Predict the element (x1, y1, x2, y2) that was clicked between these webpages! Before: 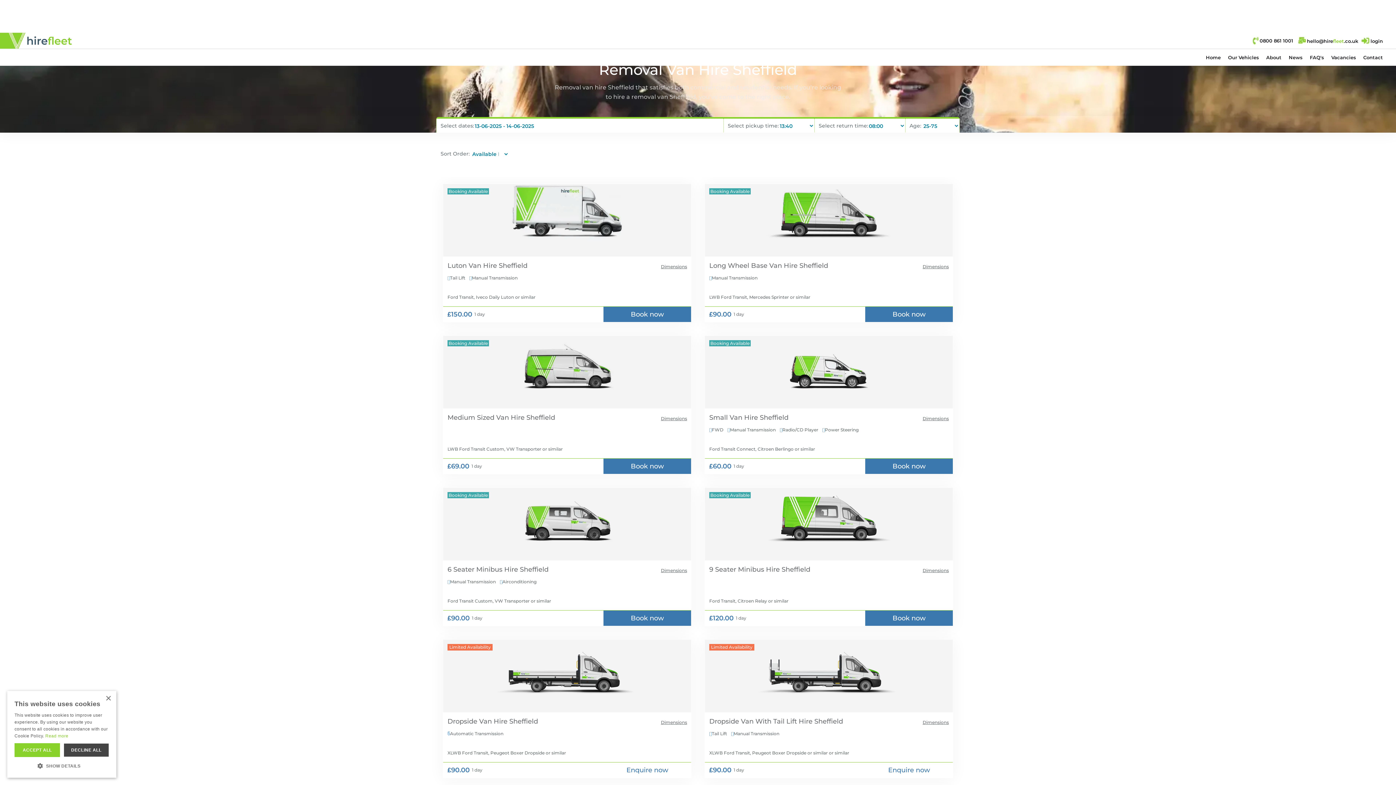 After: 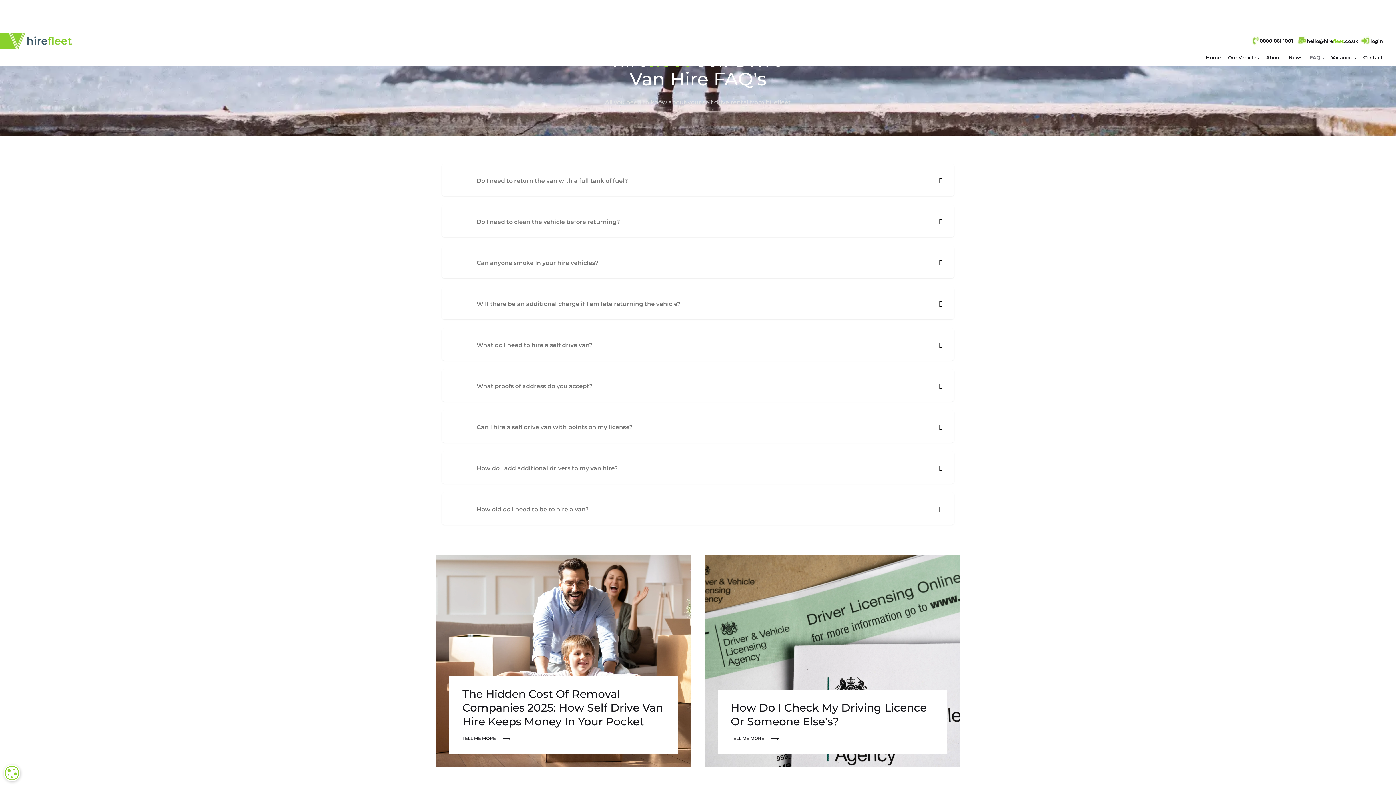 Action: bbox: (1310, 52, 1324, 62) label: FAQ's